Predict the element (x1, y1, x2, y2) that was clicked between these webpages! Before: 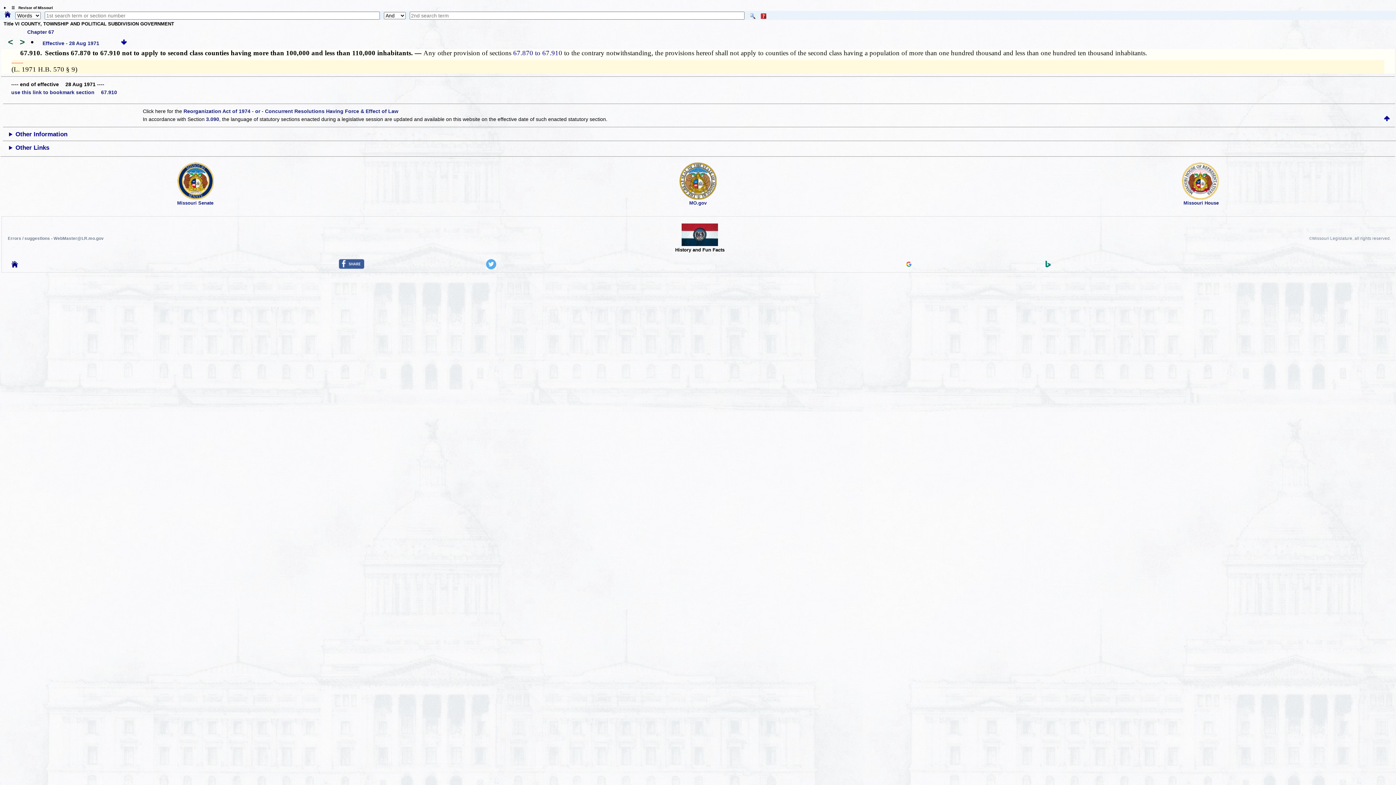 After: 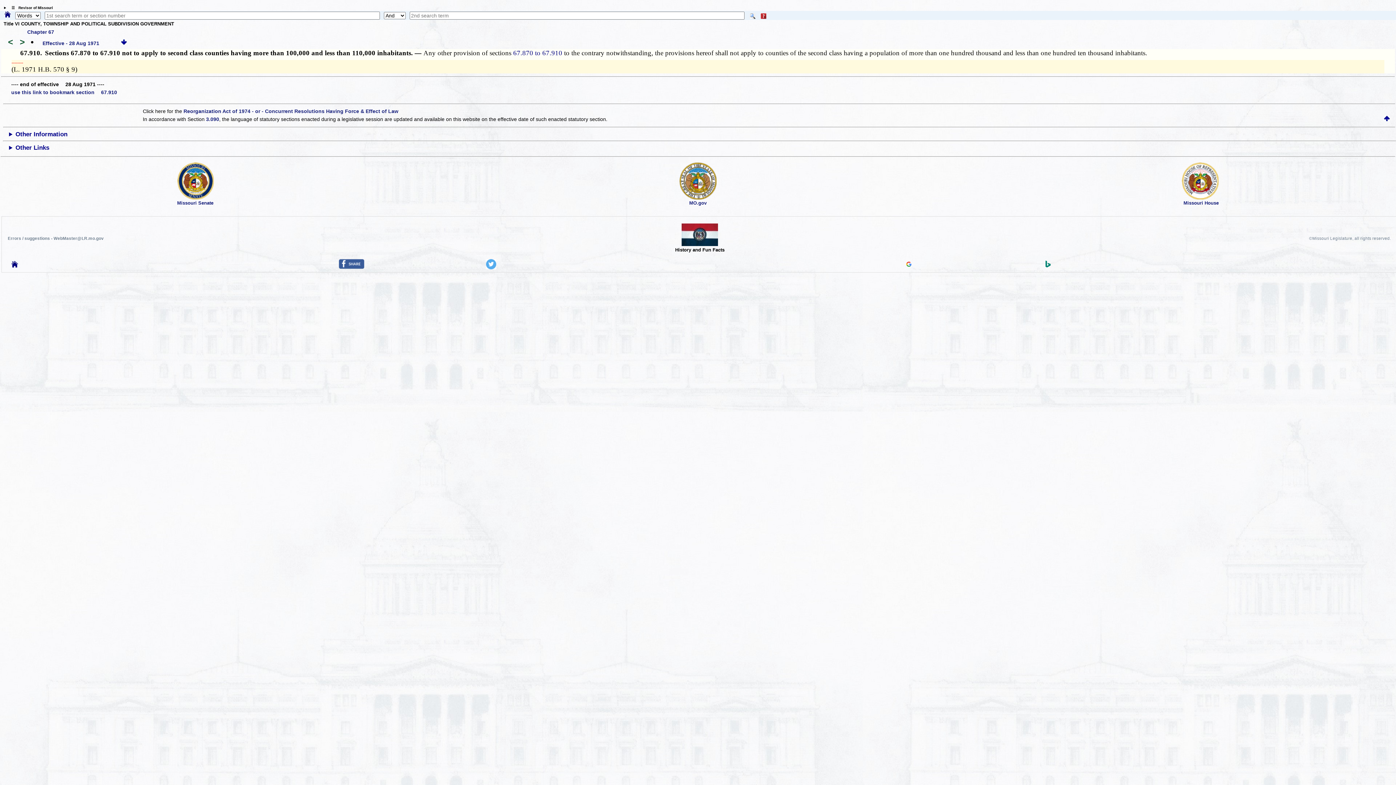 Action: bbox: (906, 262, 911, 267)